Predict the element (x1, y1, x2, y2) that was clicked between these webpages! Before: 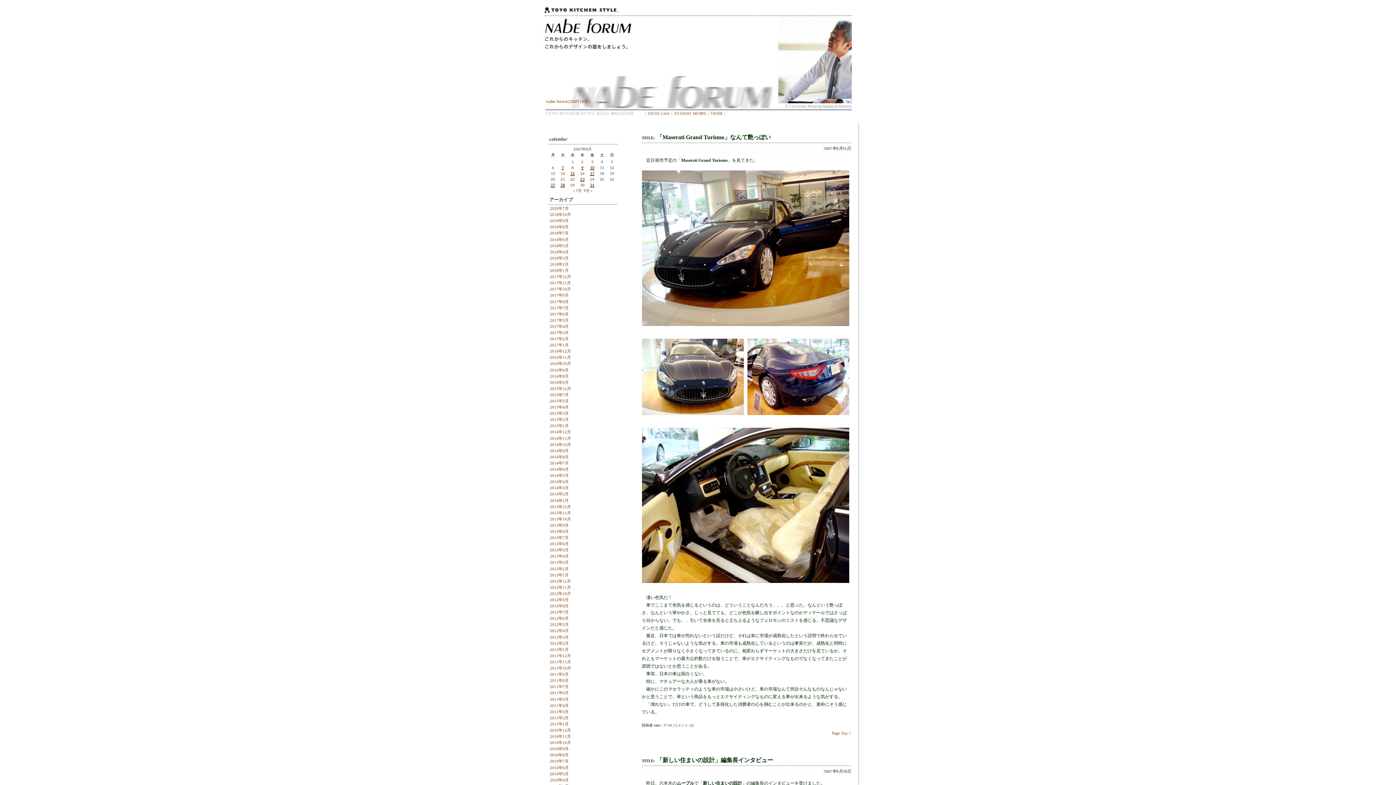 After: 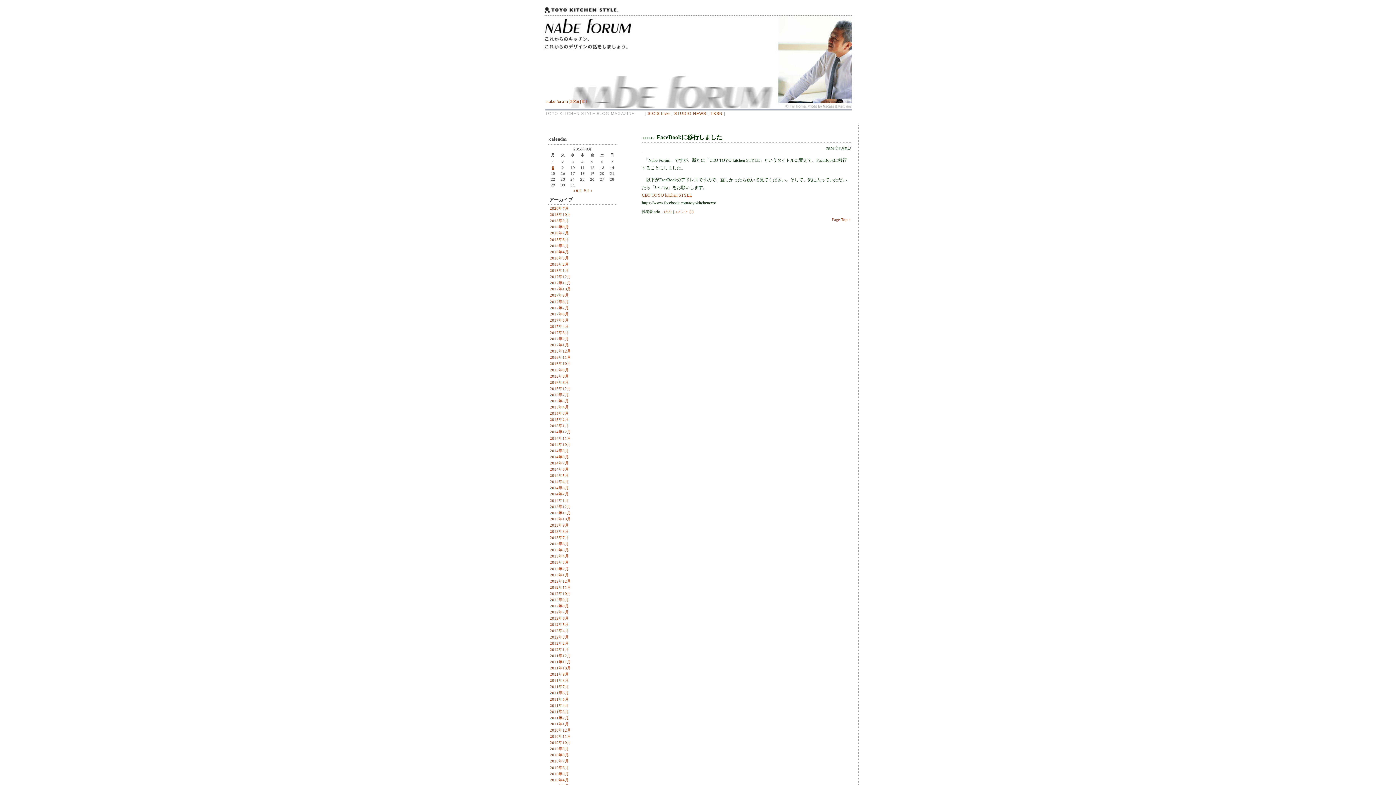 Action: bbox: (550, 374, 568, 378) label: 2016年8月